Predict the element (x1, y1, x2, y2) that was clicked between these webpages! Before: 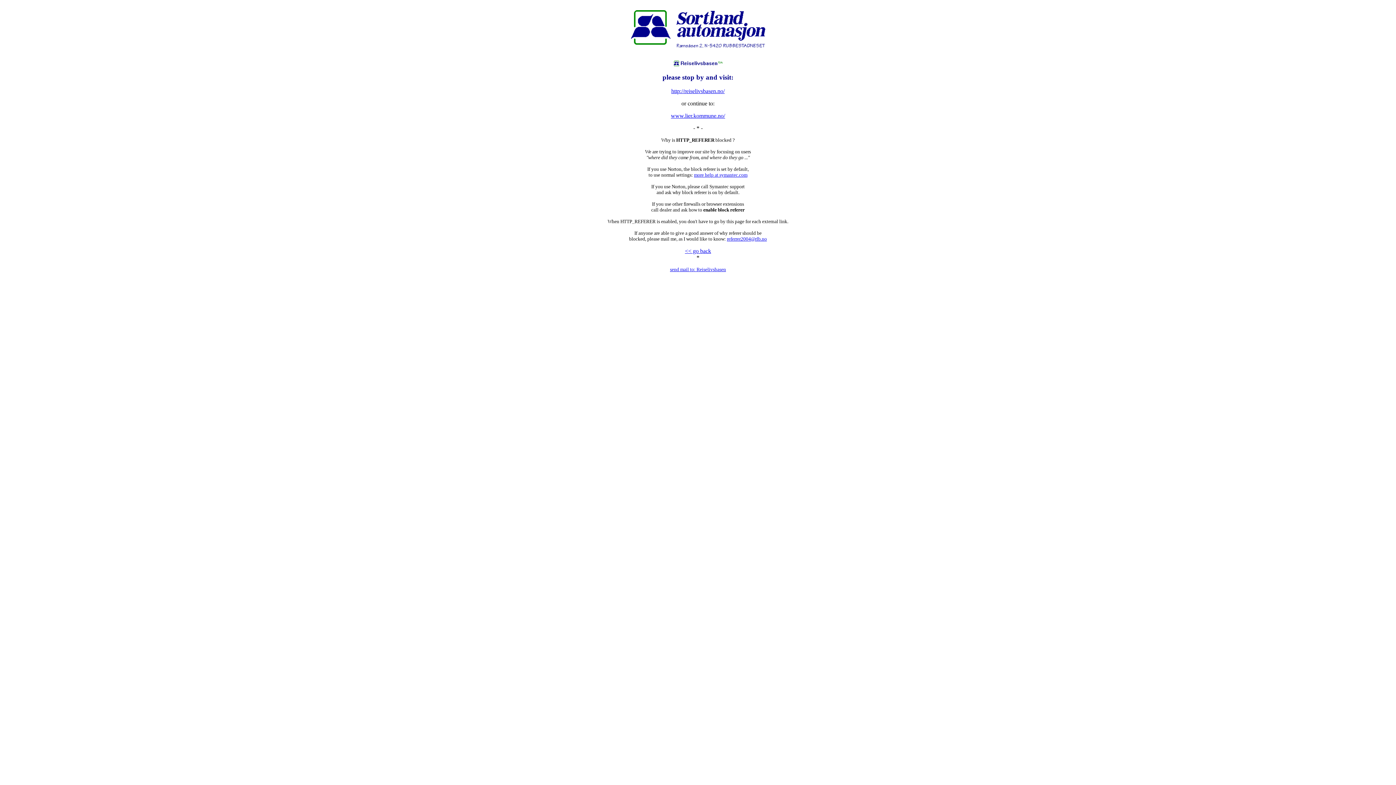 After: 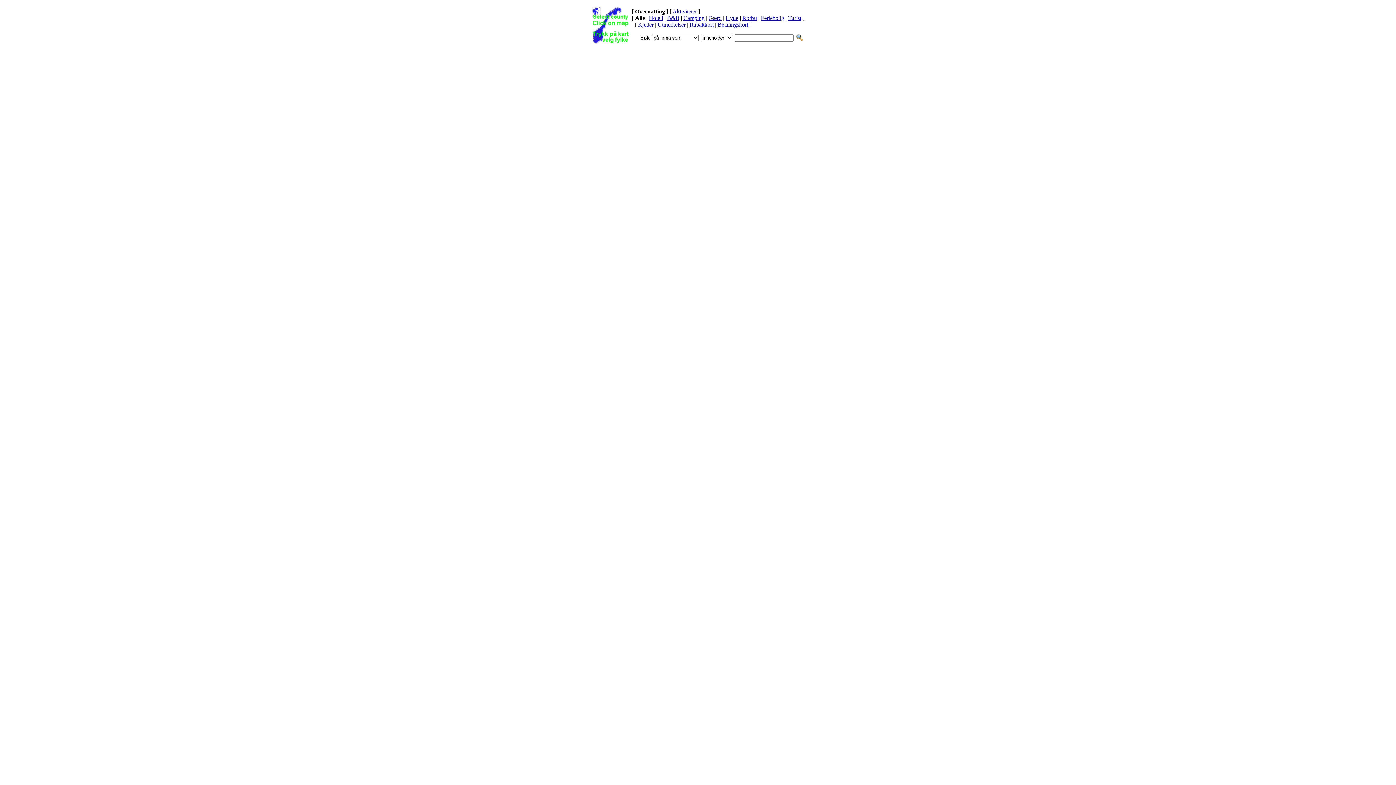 Action: bbox: (671, 88, 724, 94) label: http://reiselivsbasen.no/